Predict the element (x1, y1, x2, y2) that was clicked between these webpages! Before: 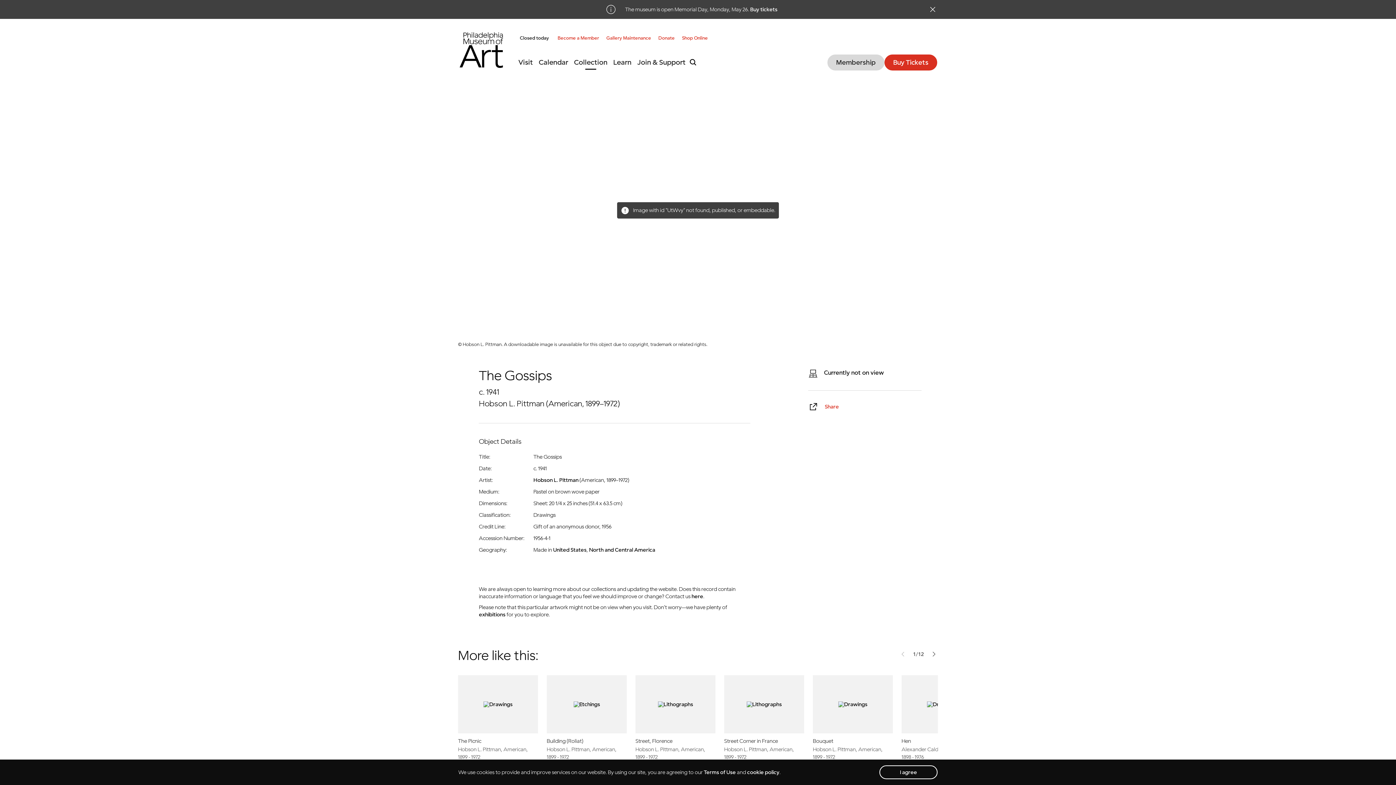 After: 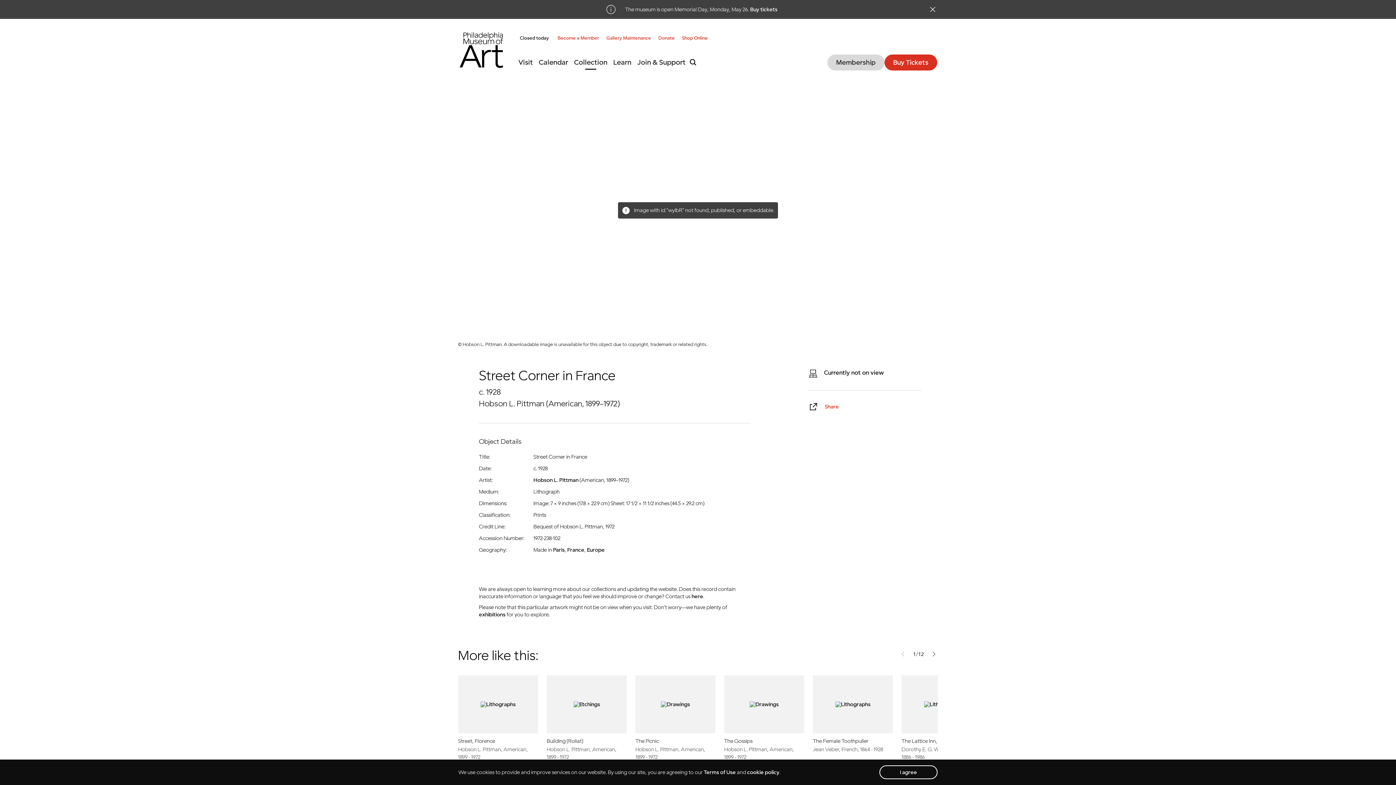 Action: bbox: (724, 701, 804, 761) label: Street Corner in France
Hobson L. Pittman, American, 1899 - 1972